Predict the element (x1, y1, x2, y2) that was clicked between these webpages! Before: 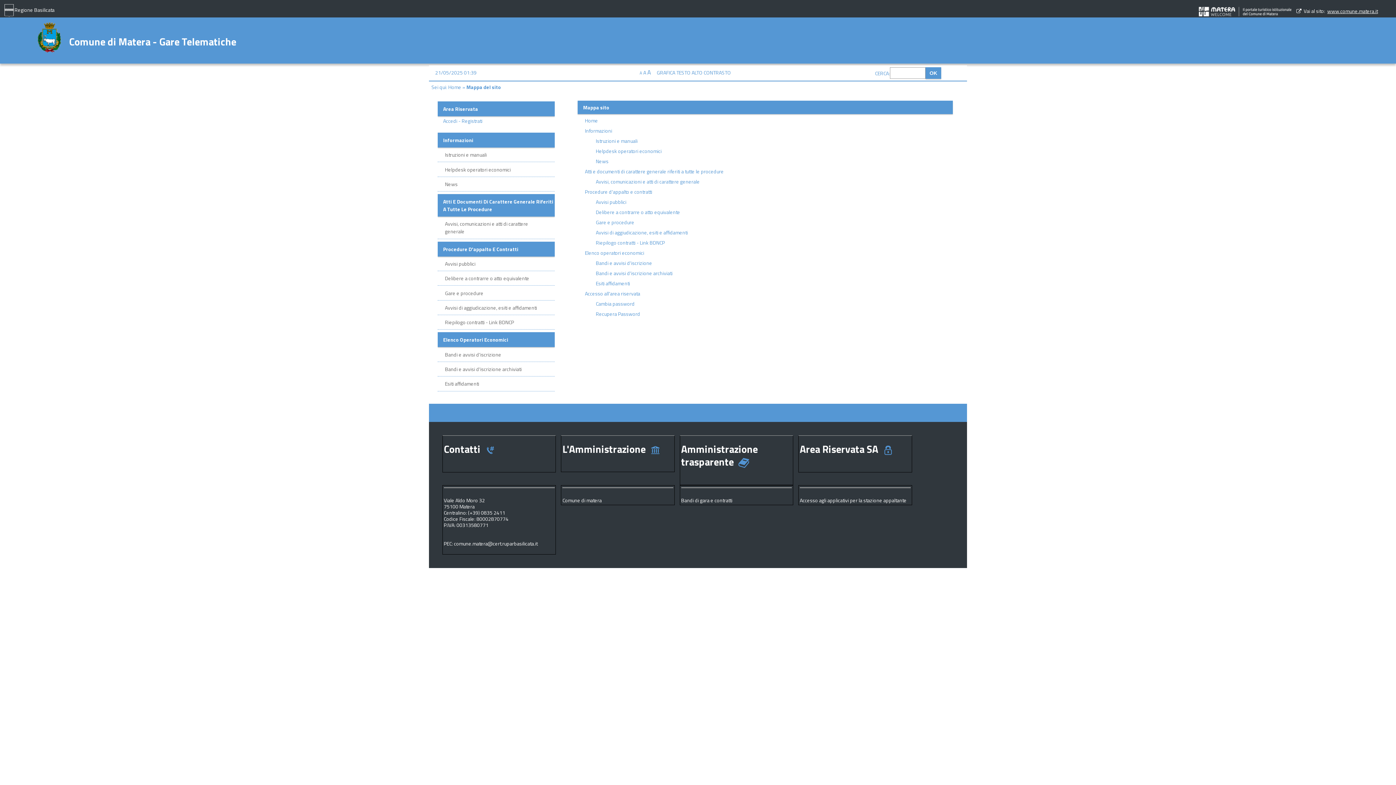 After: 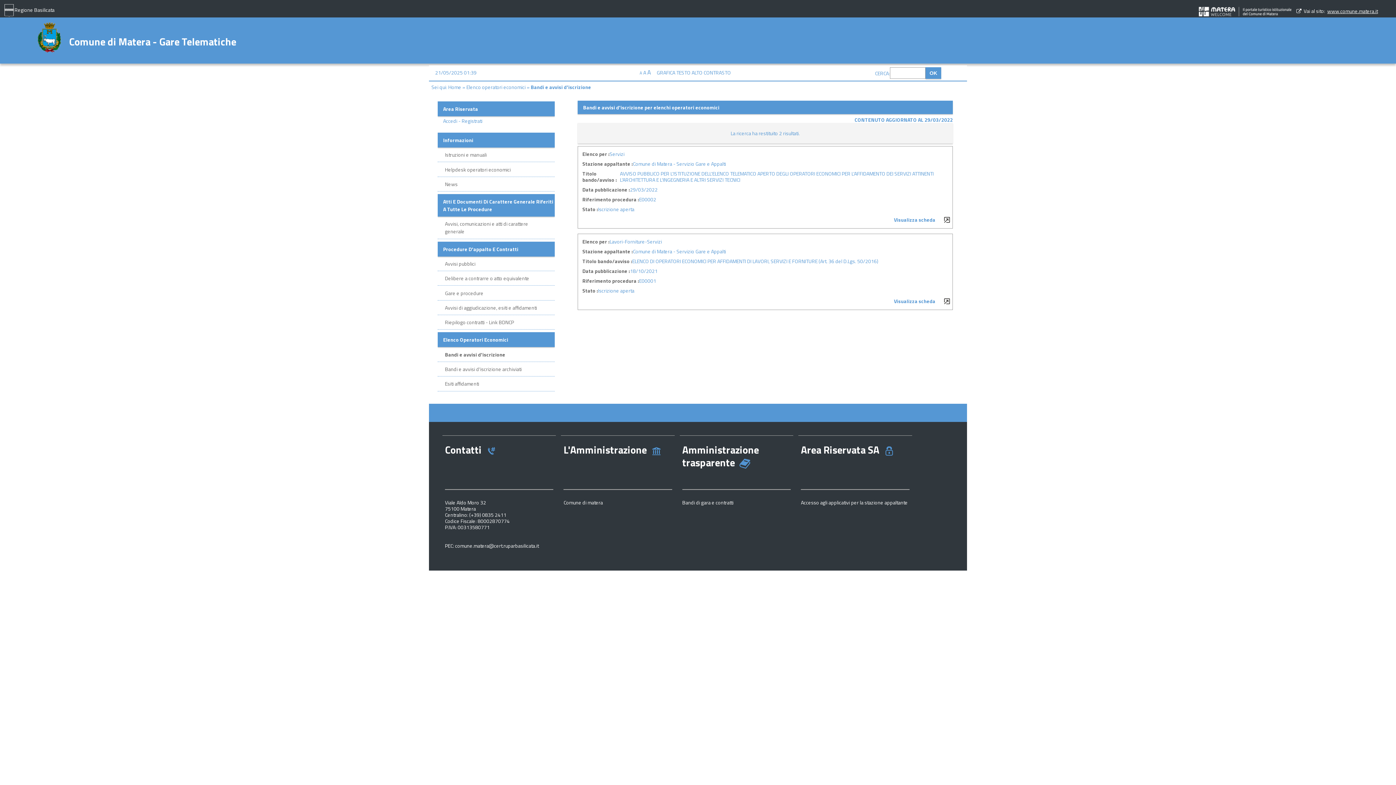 Action: label: Bandi e avvisi d'iscrizione bbox: (592, 259, 652, 266)